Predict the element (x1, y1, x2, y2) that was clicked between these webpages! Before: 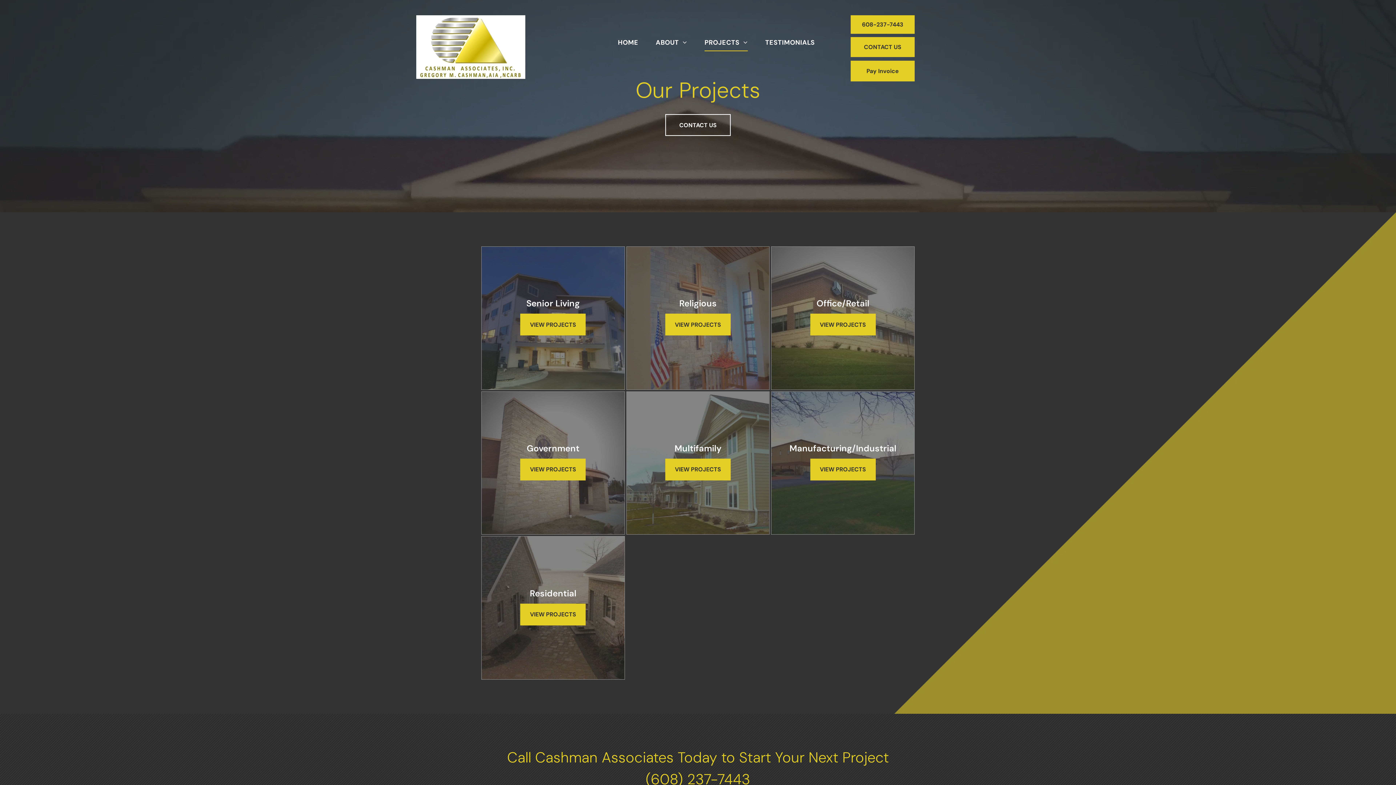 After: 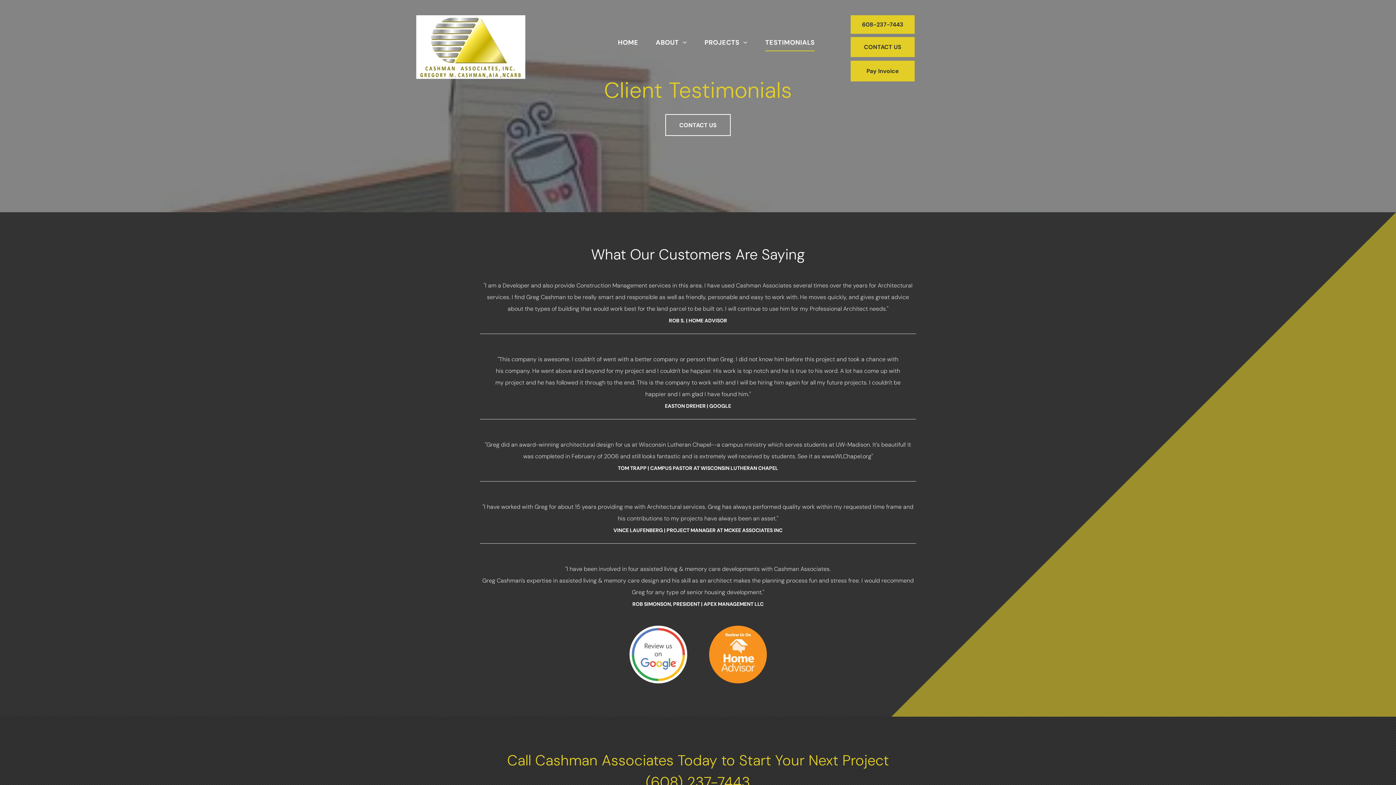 Action: label: TESTIMONIALS bbox: (756, 34, 823, 51)